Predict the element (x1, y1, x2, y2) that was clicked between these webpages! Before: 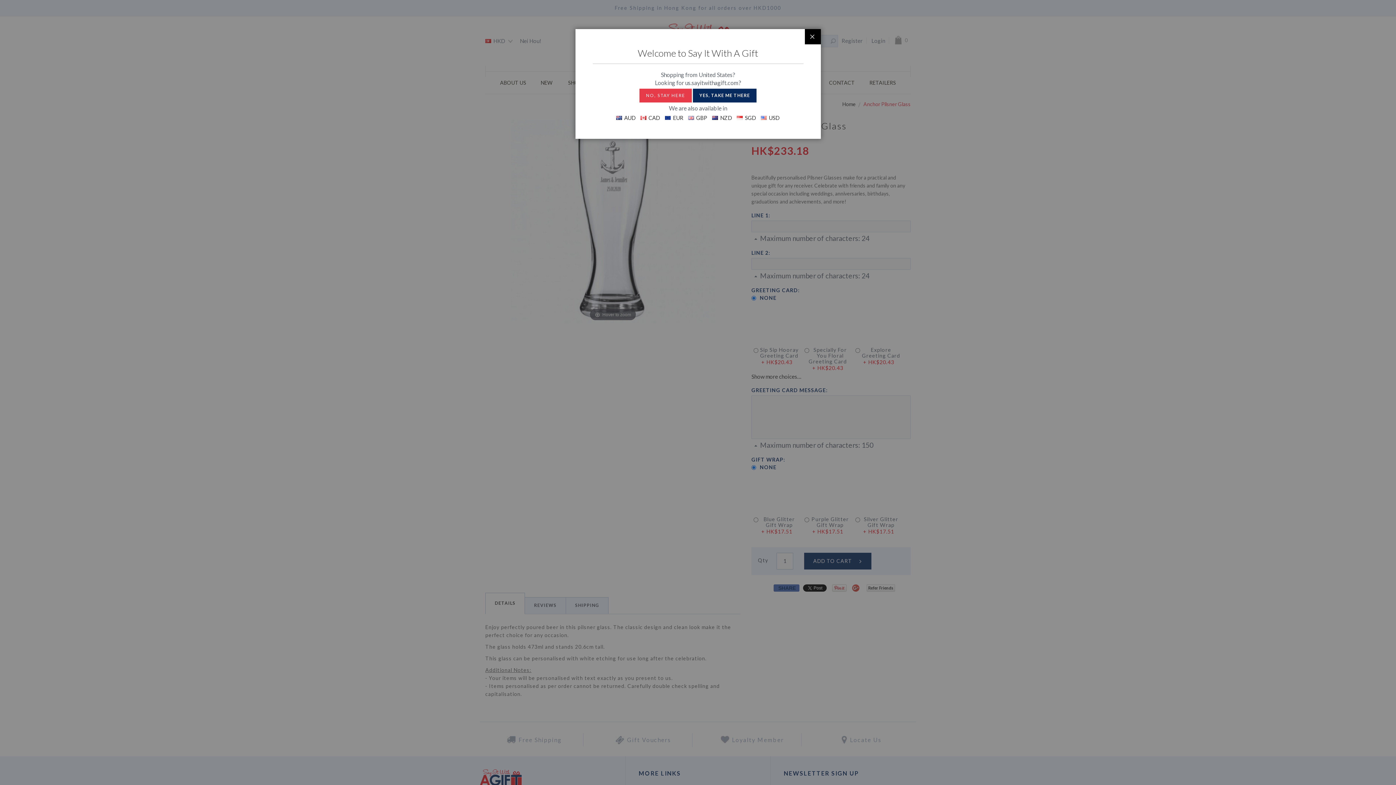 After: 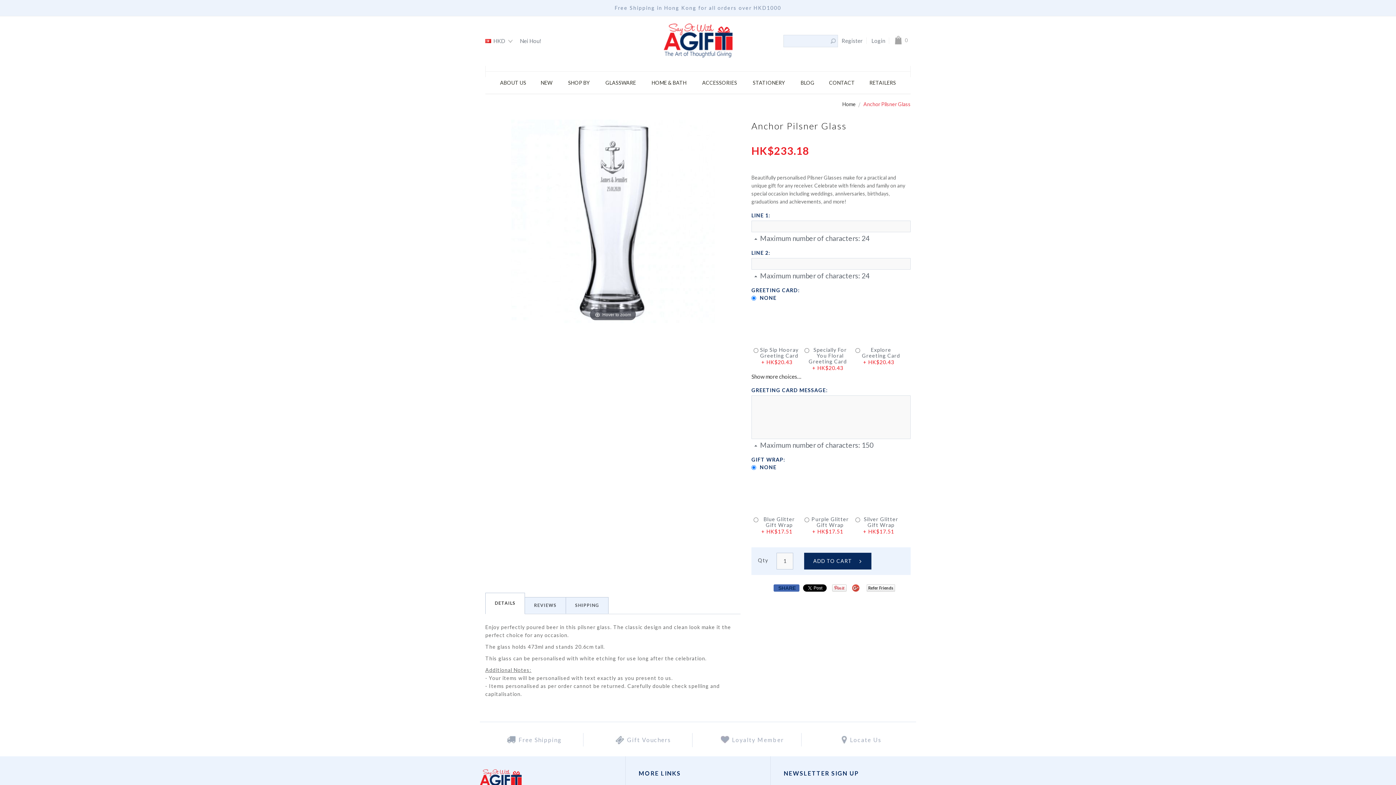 Action: label: NO, STAY HERE bbox: (639, 88, 692, 102)